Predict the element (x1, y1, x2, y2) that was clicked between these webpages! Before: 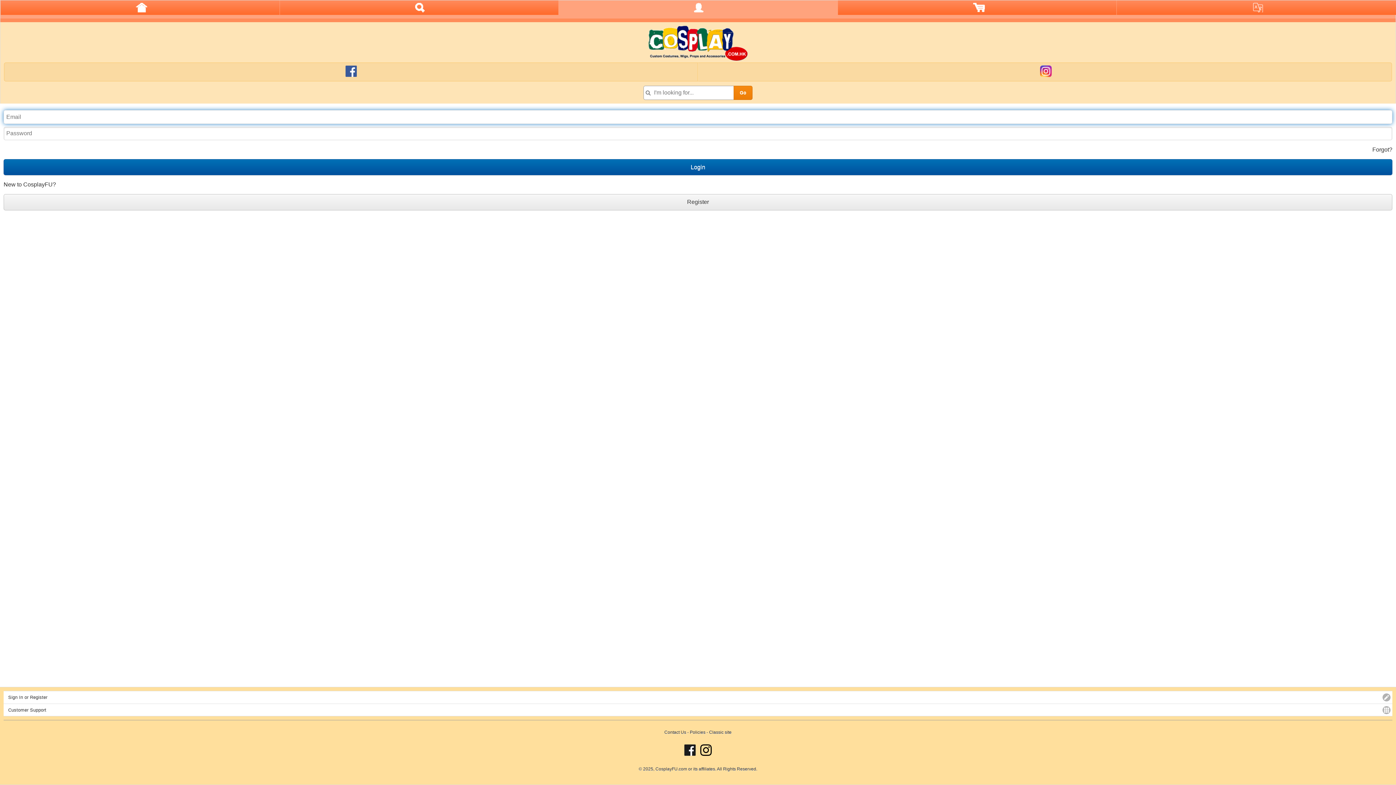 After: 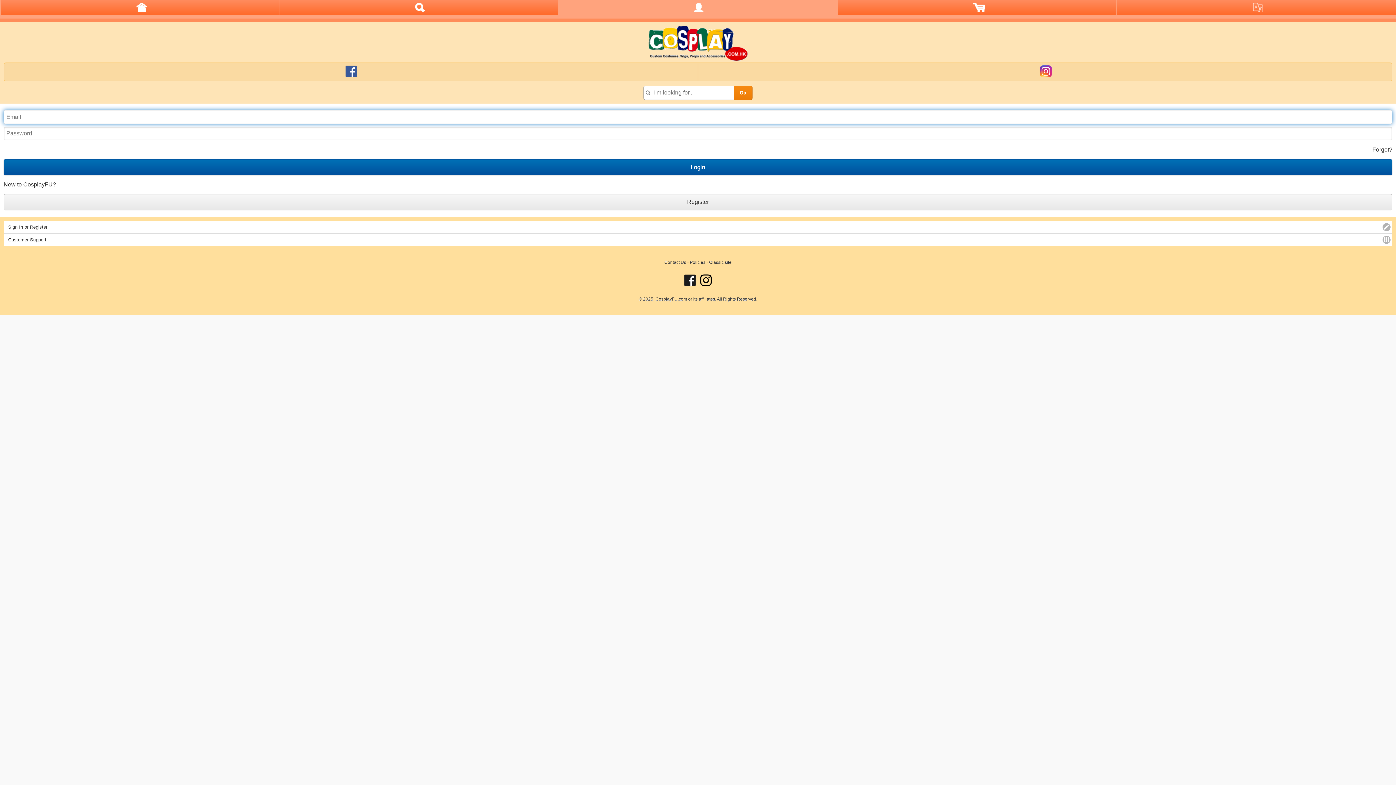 Action: bbox: (3, 691, 1392, 703) label: Sign In or Register